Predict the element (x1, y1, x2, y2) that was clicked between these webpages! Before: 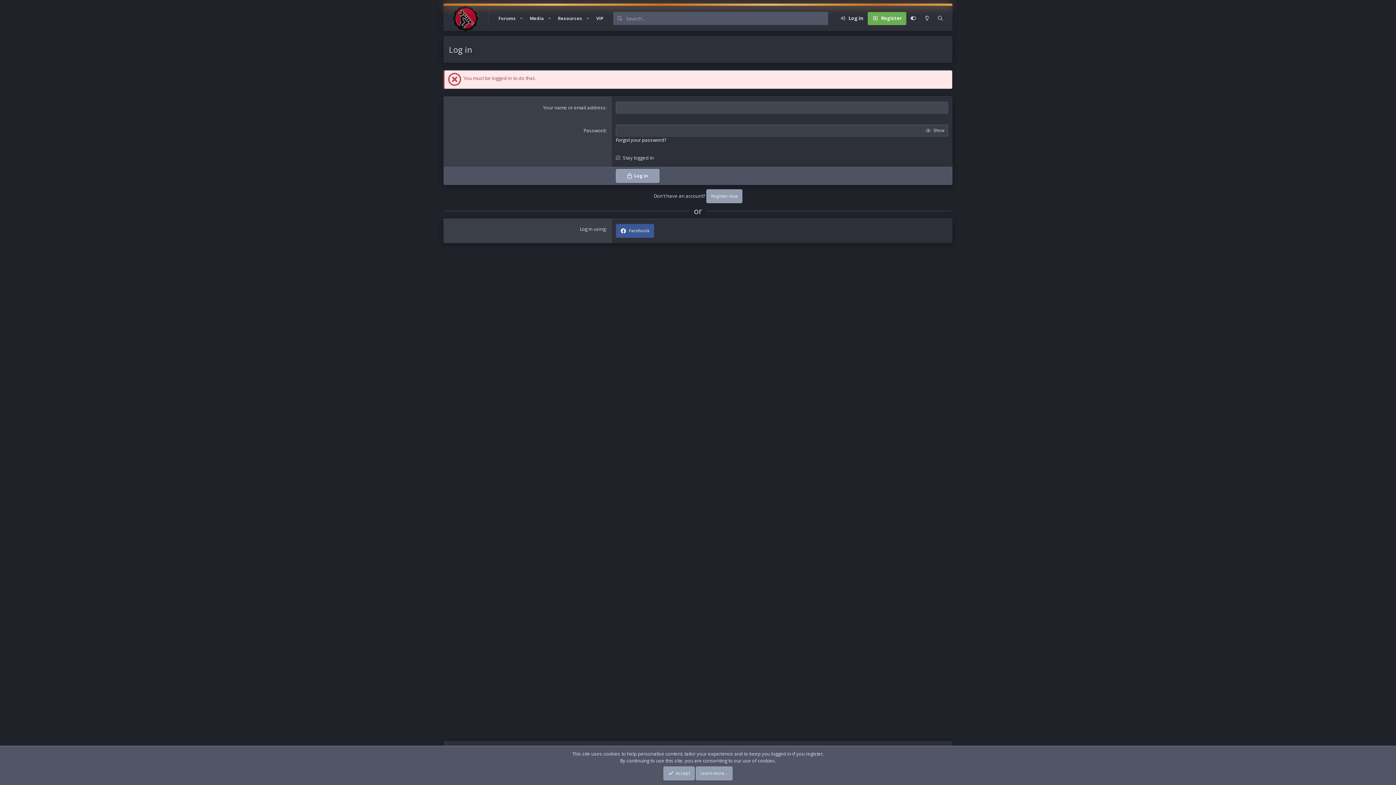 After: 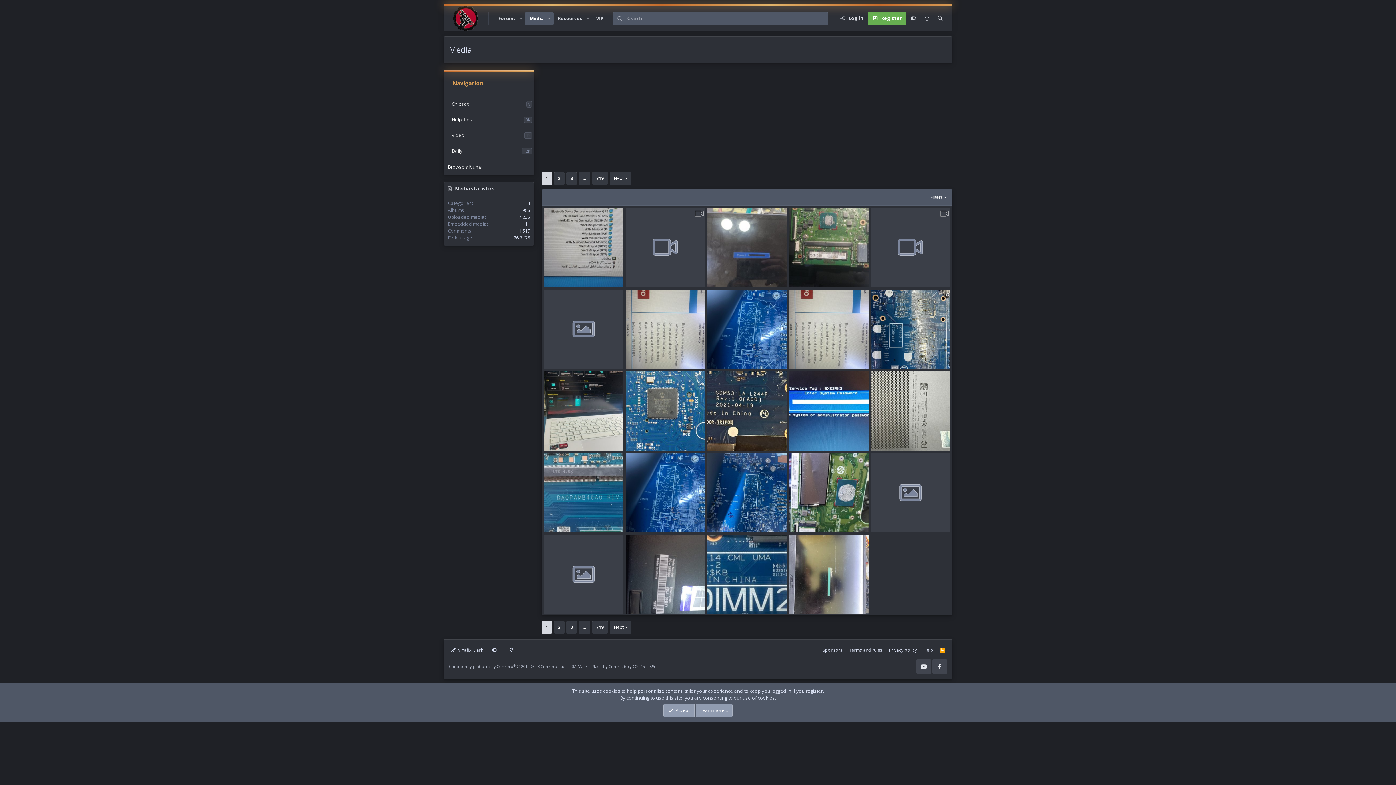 Action: bbox: (525, 11, 548, 24) label: Media